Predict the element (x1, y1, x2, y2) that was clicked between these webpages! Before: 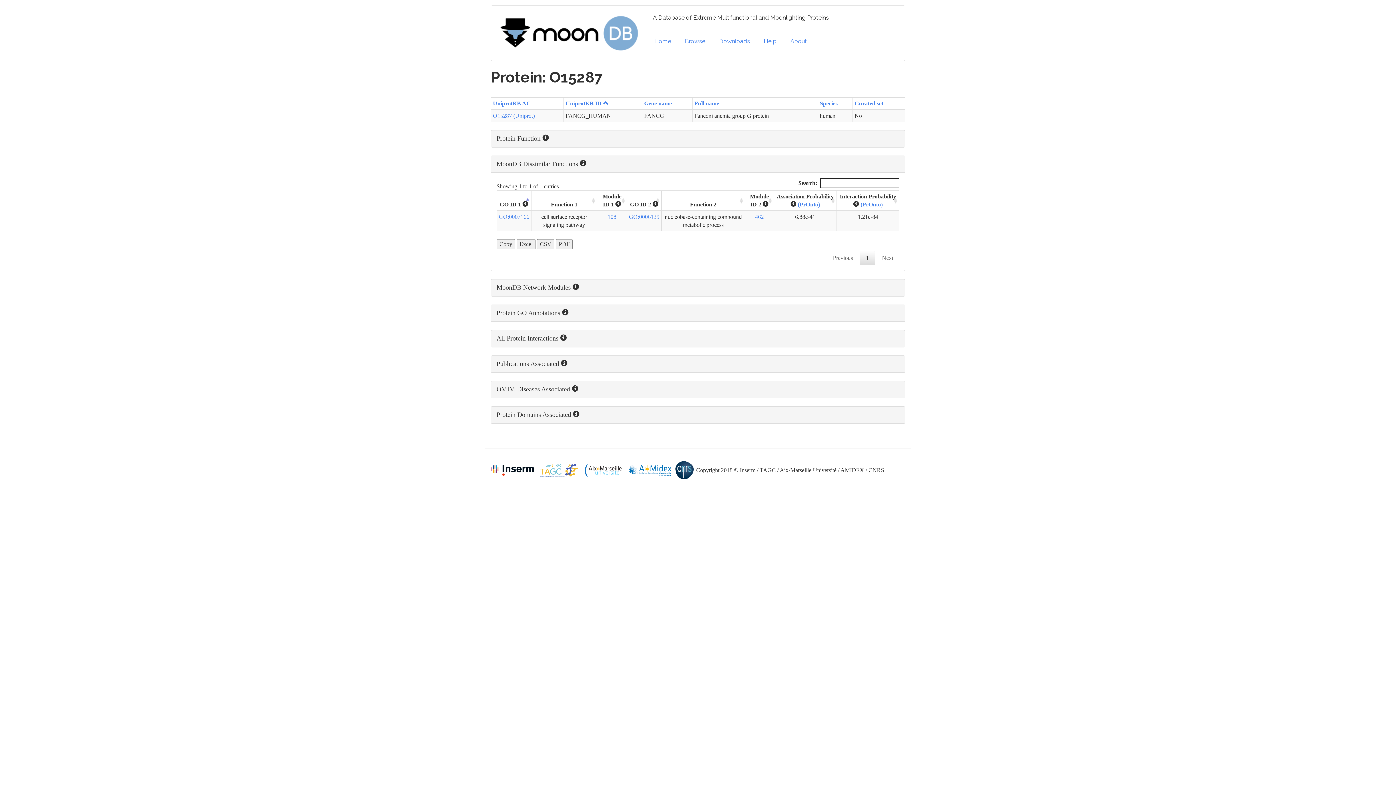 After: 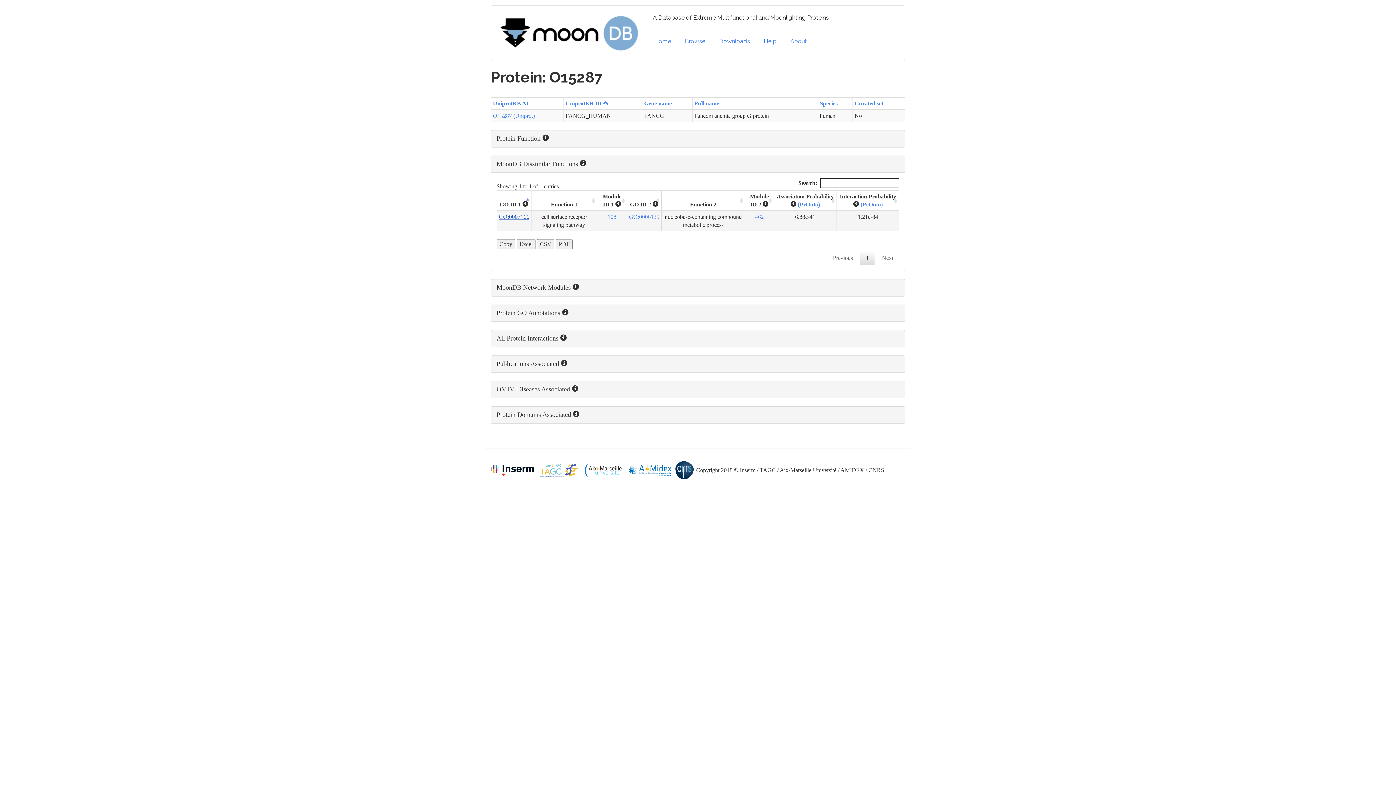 Action: label: GO:0007166 bbox: (498, 213, 529, 220)